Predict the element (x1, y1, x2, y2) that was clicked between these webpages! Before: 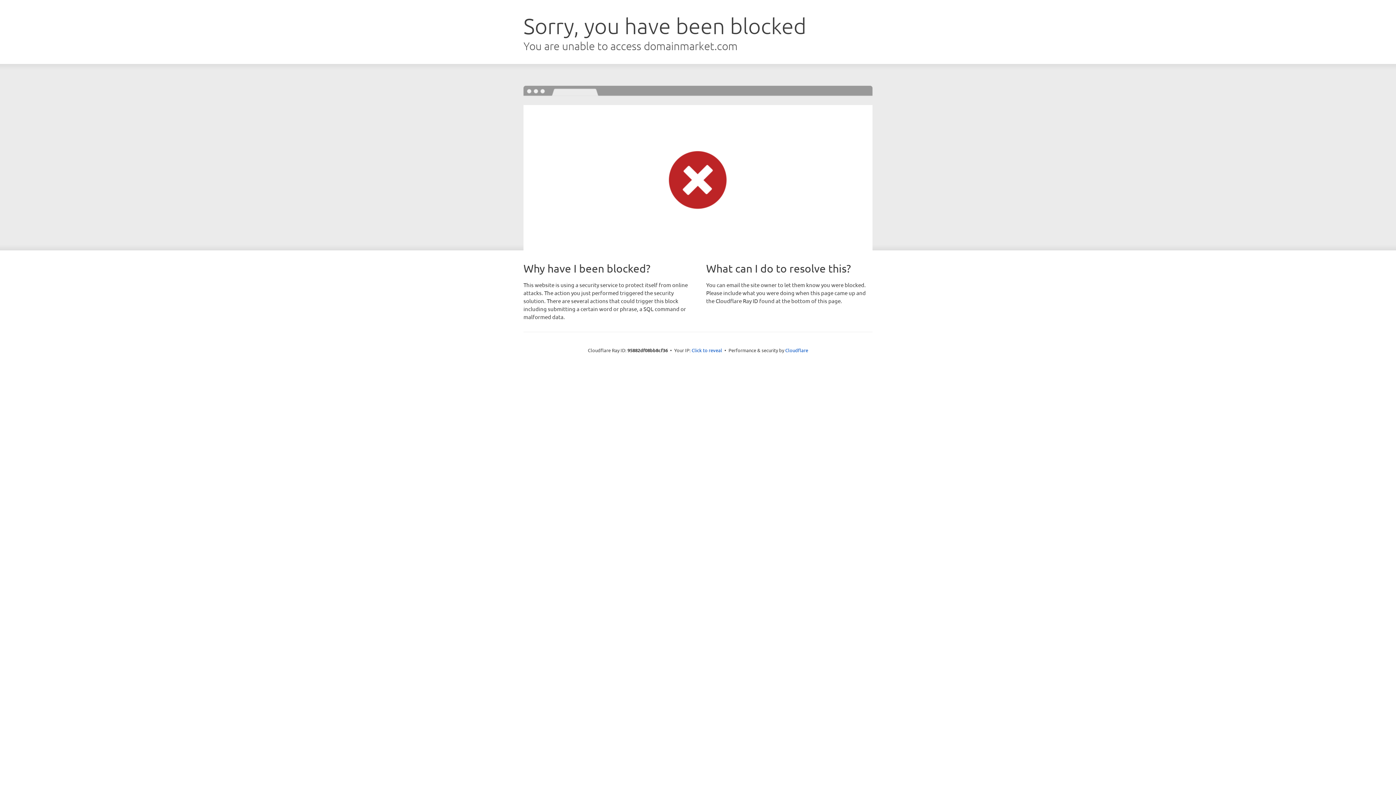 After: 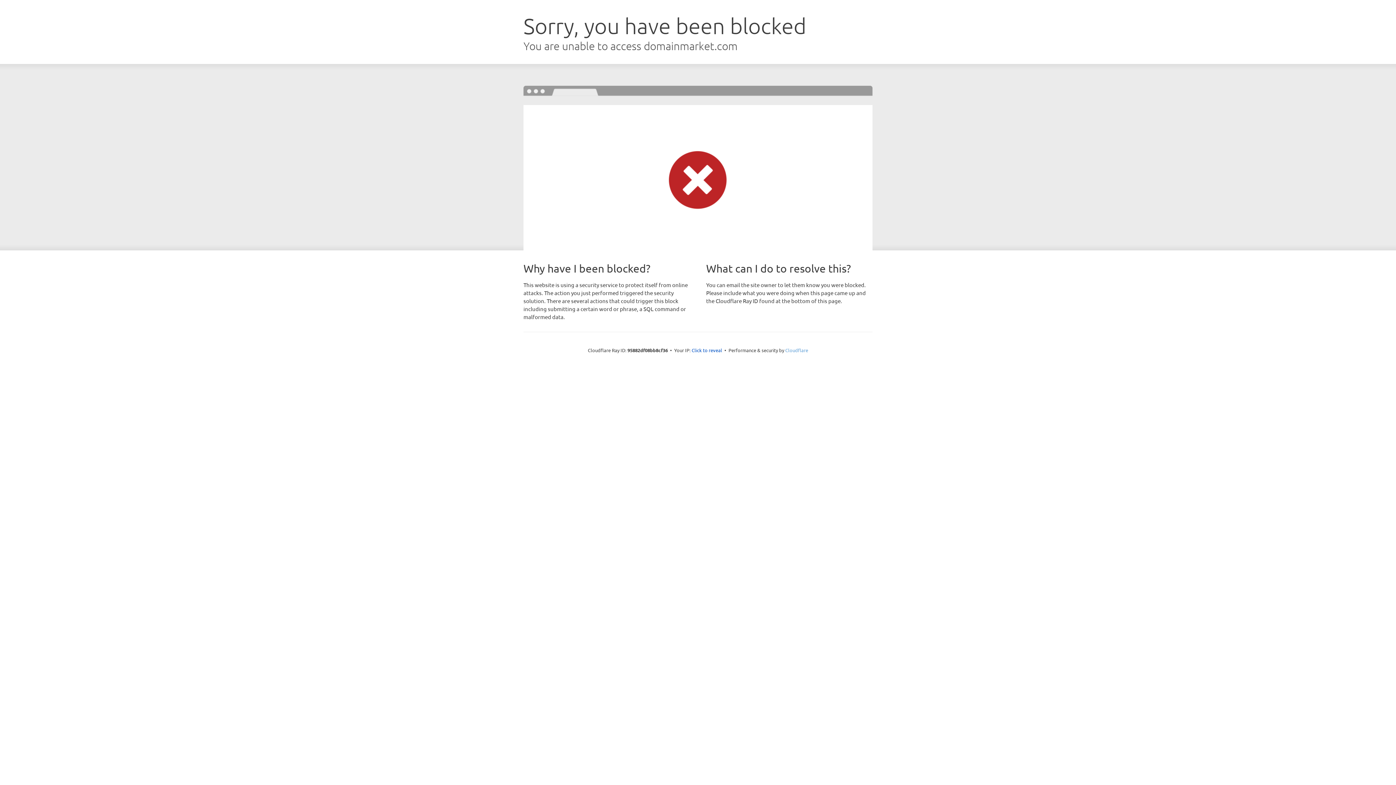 Action: bbox: (785, 347, 808, 353) label: Cloudflare